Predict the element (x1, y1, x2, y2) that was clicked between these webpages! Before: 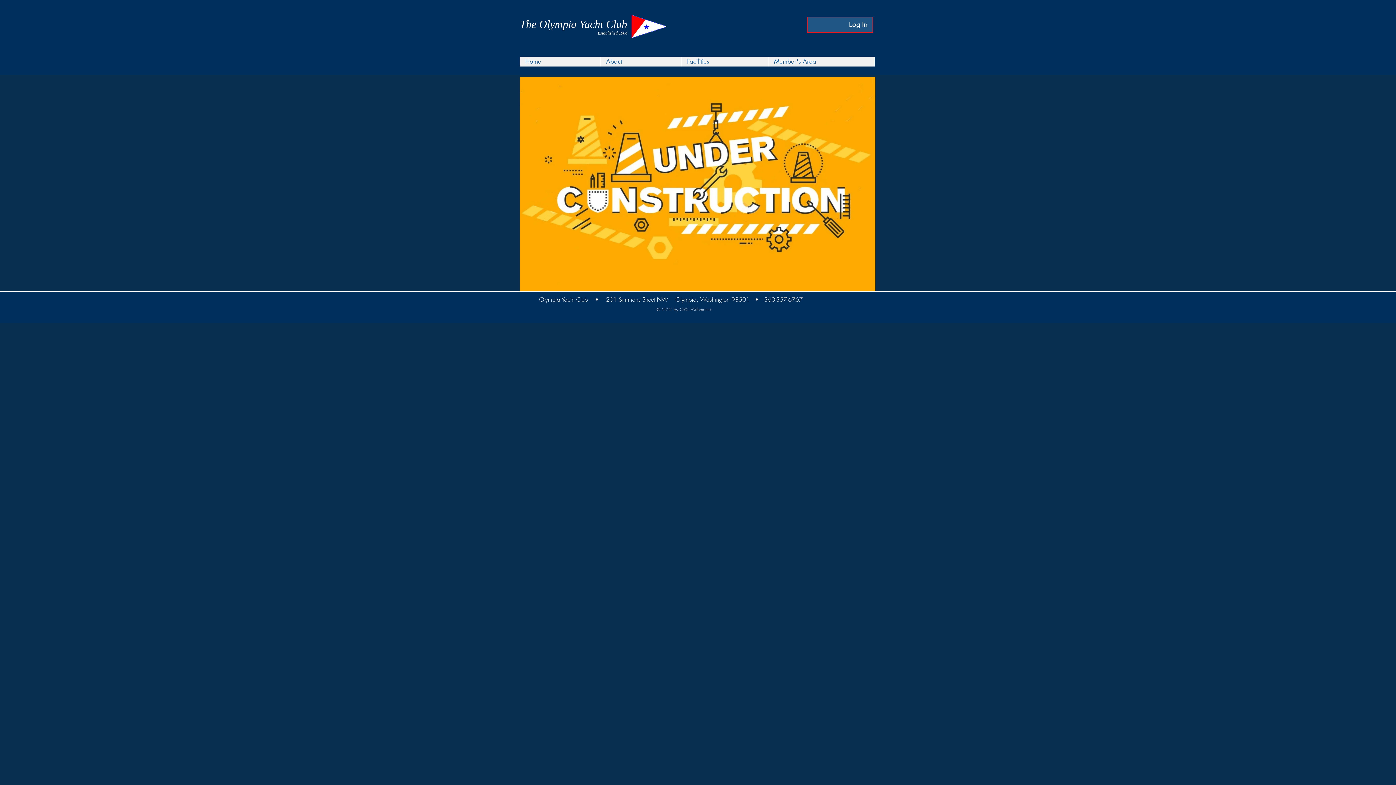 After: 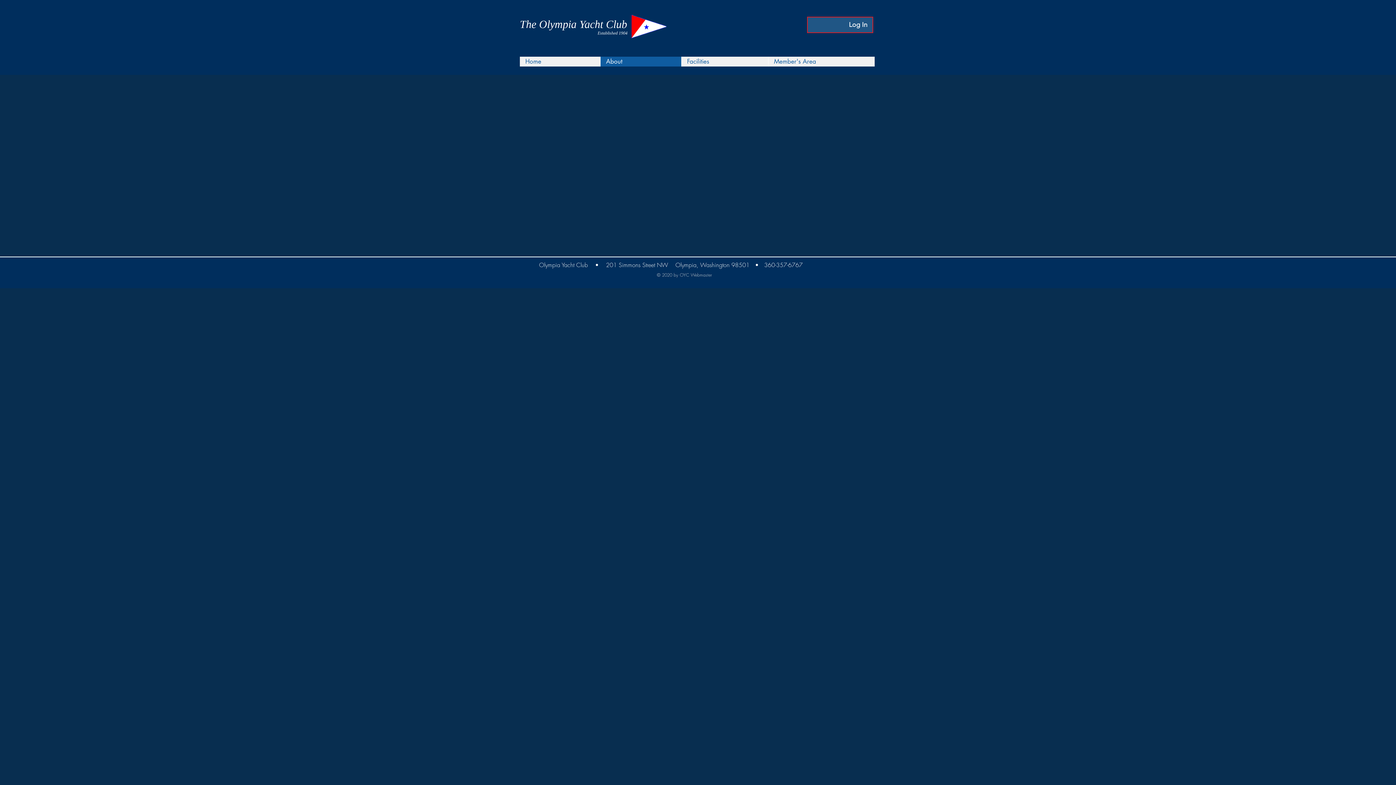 Action: label: About bbox: (600, 56, 681, 66)